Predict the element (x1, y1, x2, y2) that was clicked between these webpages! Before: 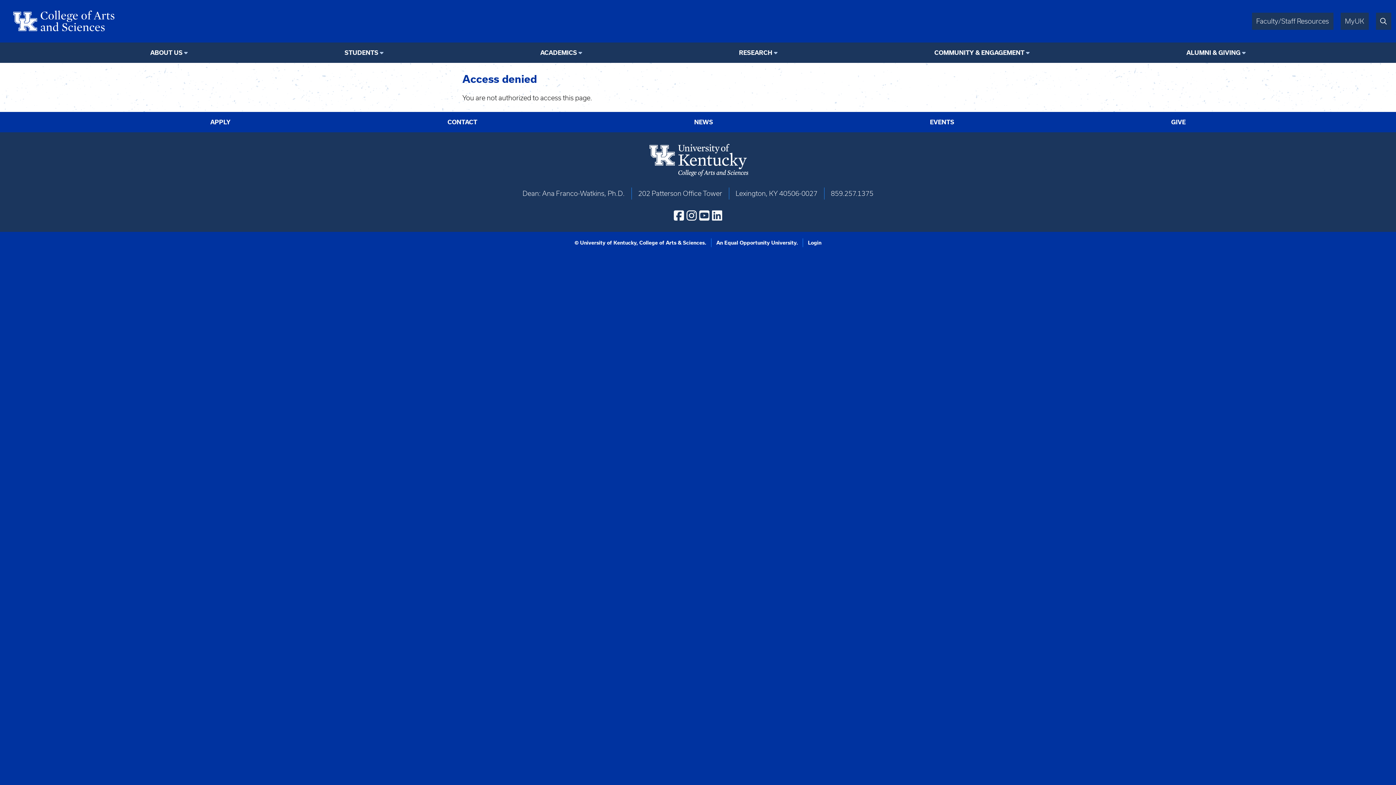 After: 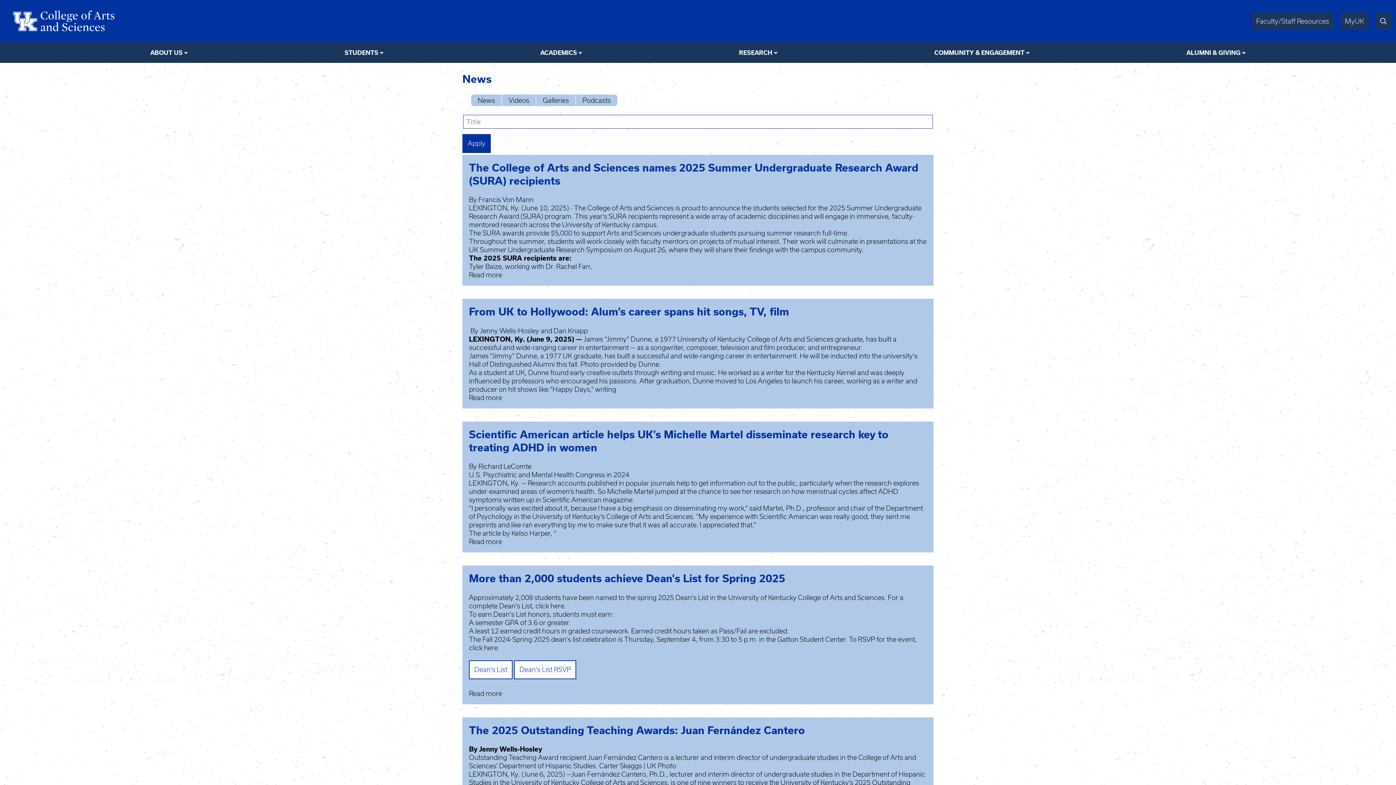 Action: bbox: (694, 118, 713, 125) label: NEWS